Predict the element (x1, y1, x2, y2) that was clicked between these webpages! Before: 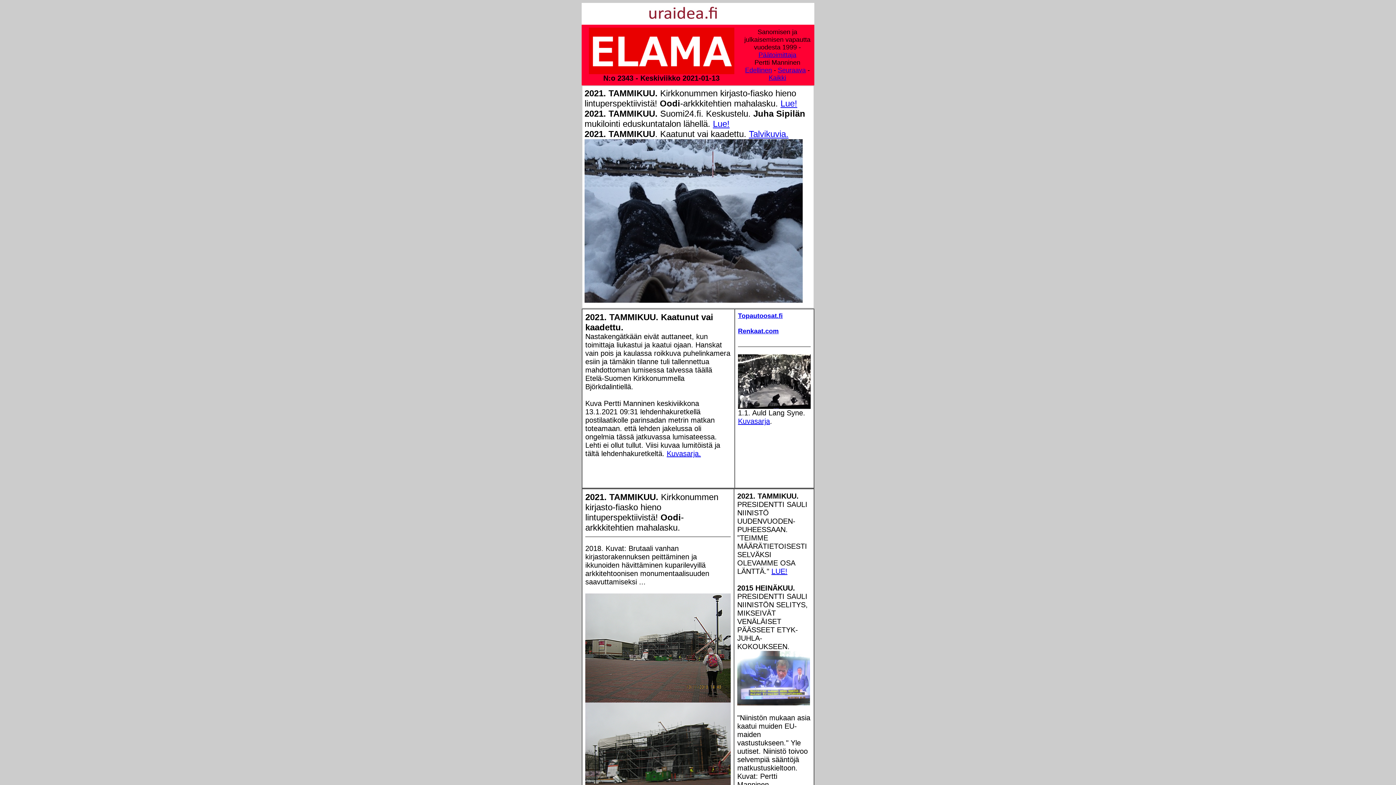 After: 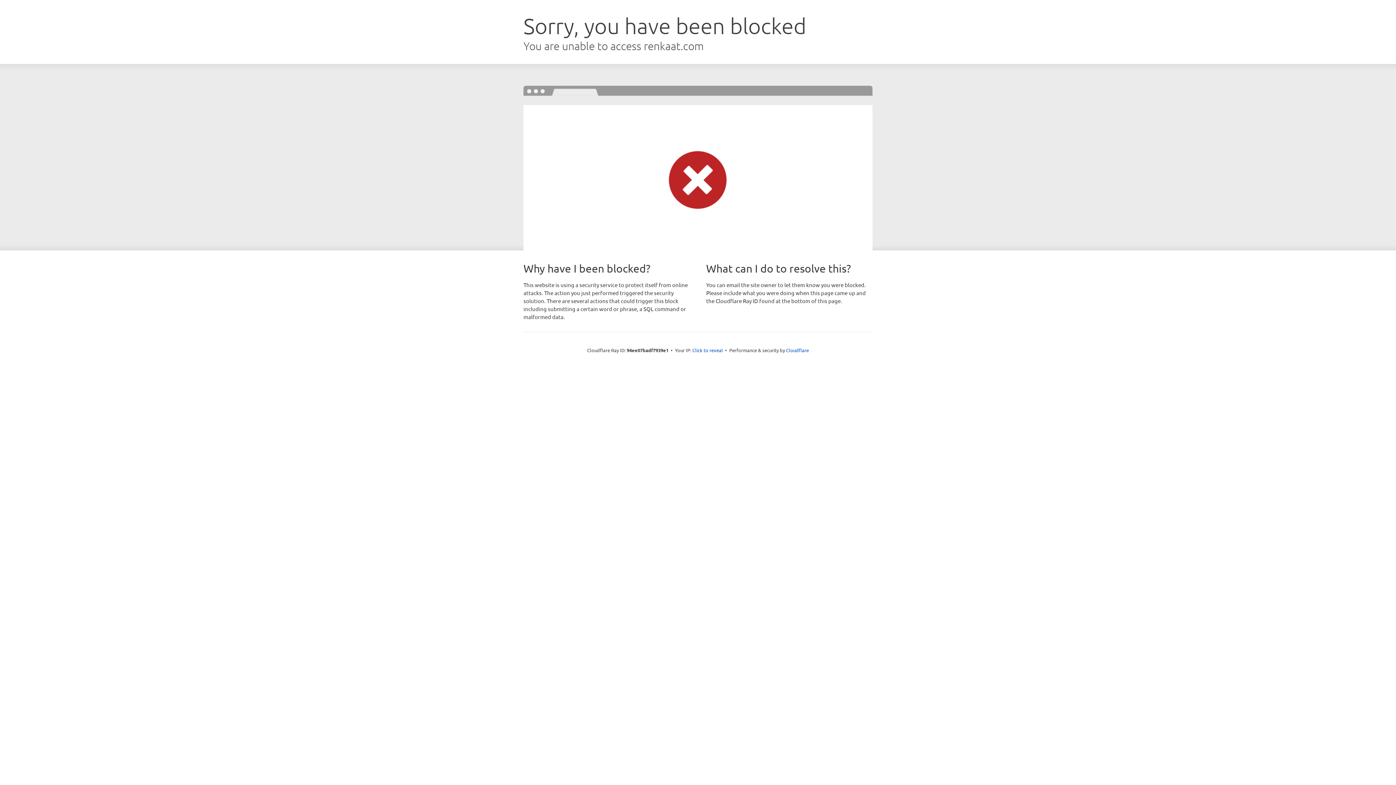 Action: bbox: (738, 327, 778, 334) label: Renkaat.com